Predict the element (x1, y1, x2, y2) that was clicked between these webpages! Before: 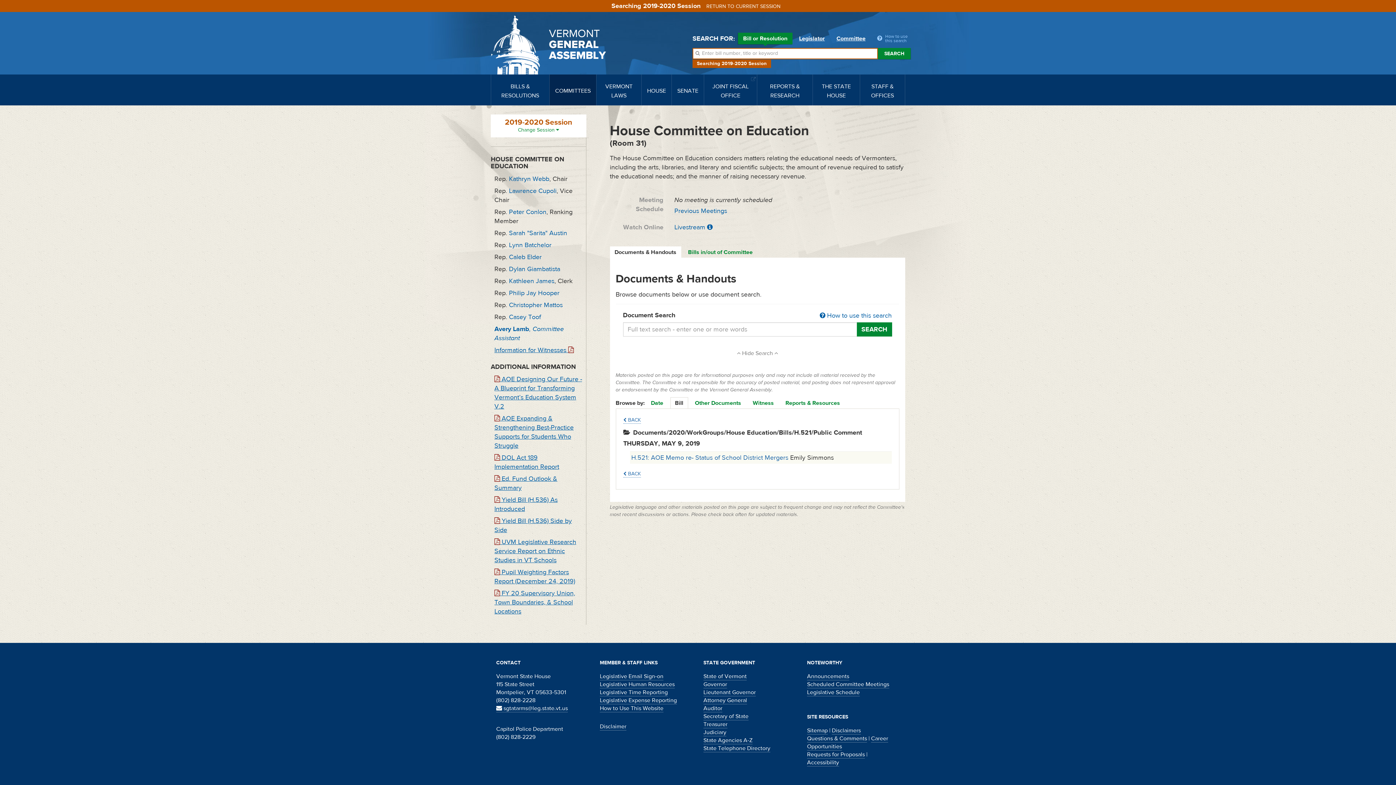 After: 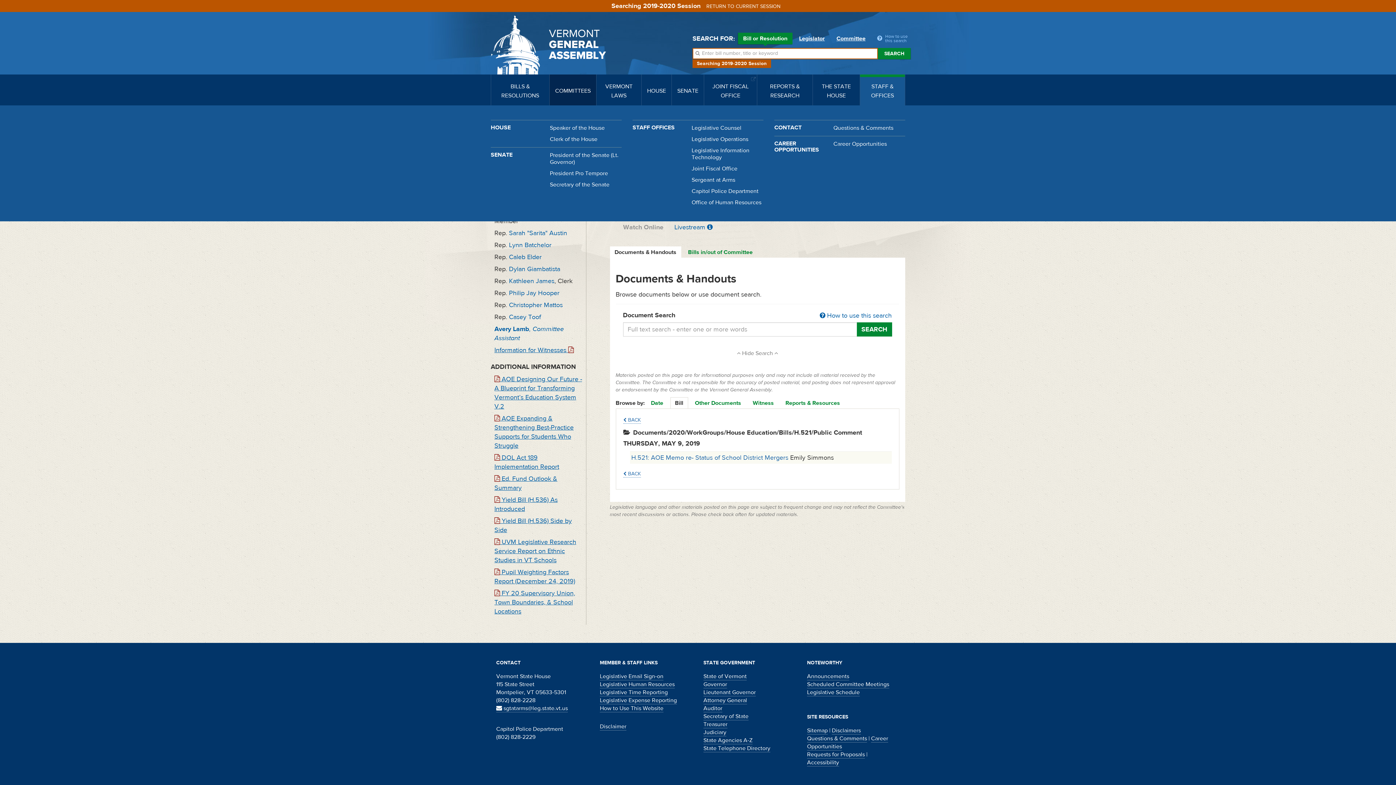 Action: label: STAFF & OFFICES bbox: (860, 74, 905, 105)